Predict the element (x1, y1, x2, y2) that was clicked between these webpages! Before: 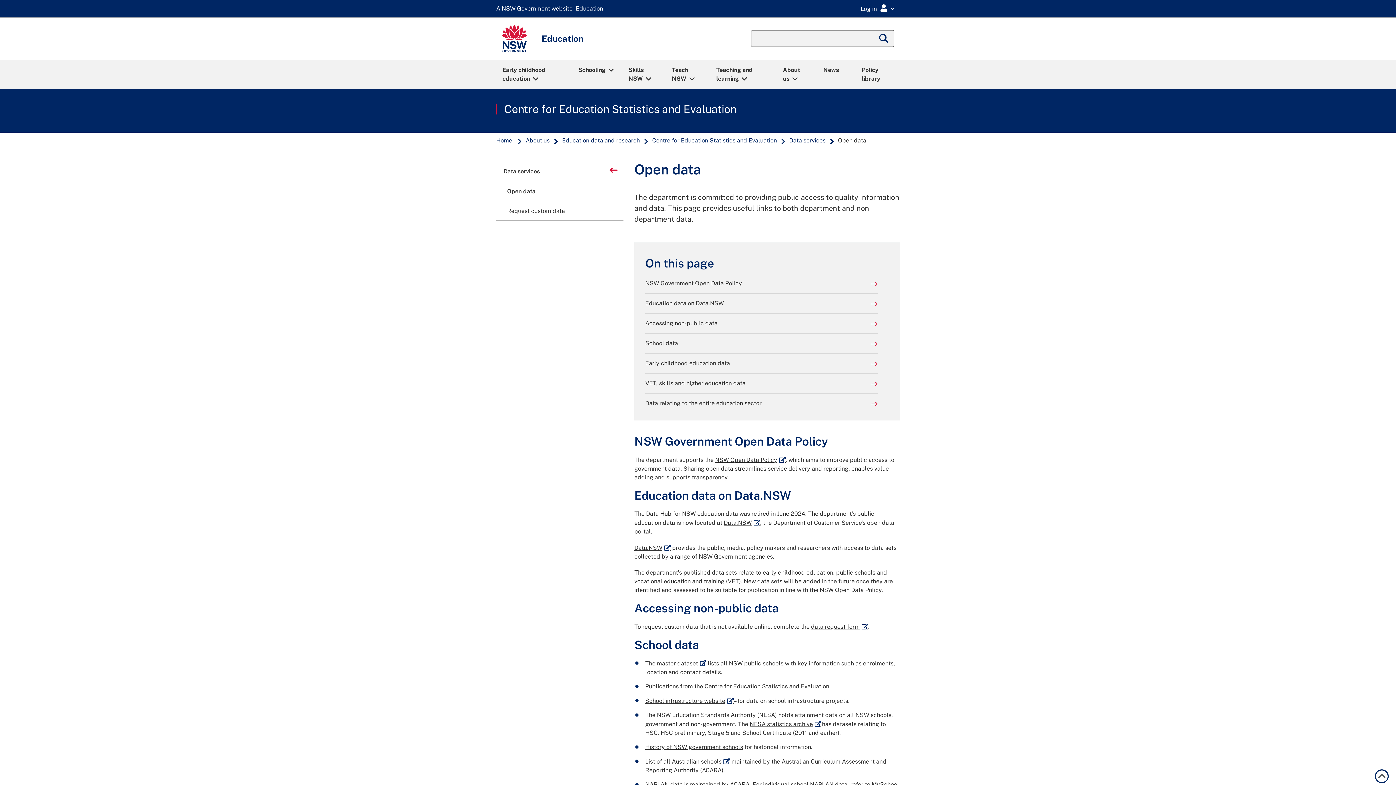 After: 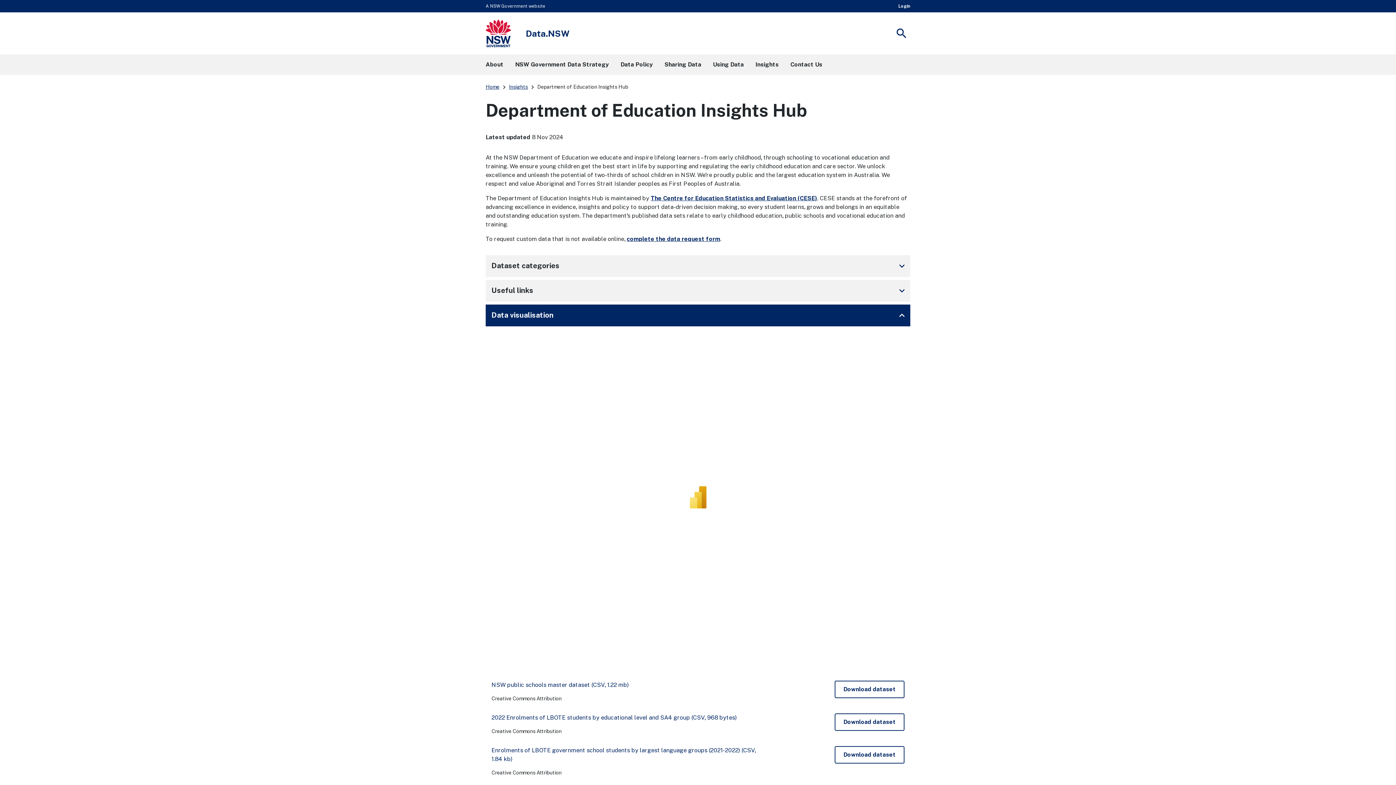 Action: label: Data.NSW
External link bbox: (634, 544, 670, 551)